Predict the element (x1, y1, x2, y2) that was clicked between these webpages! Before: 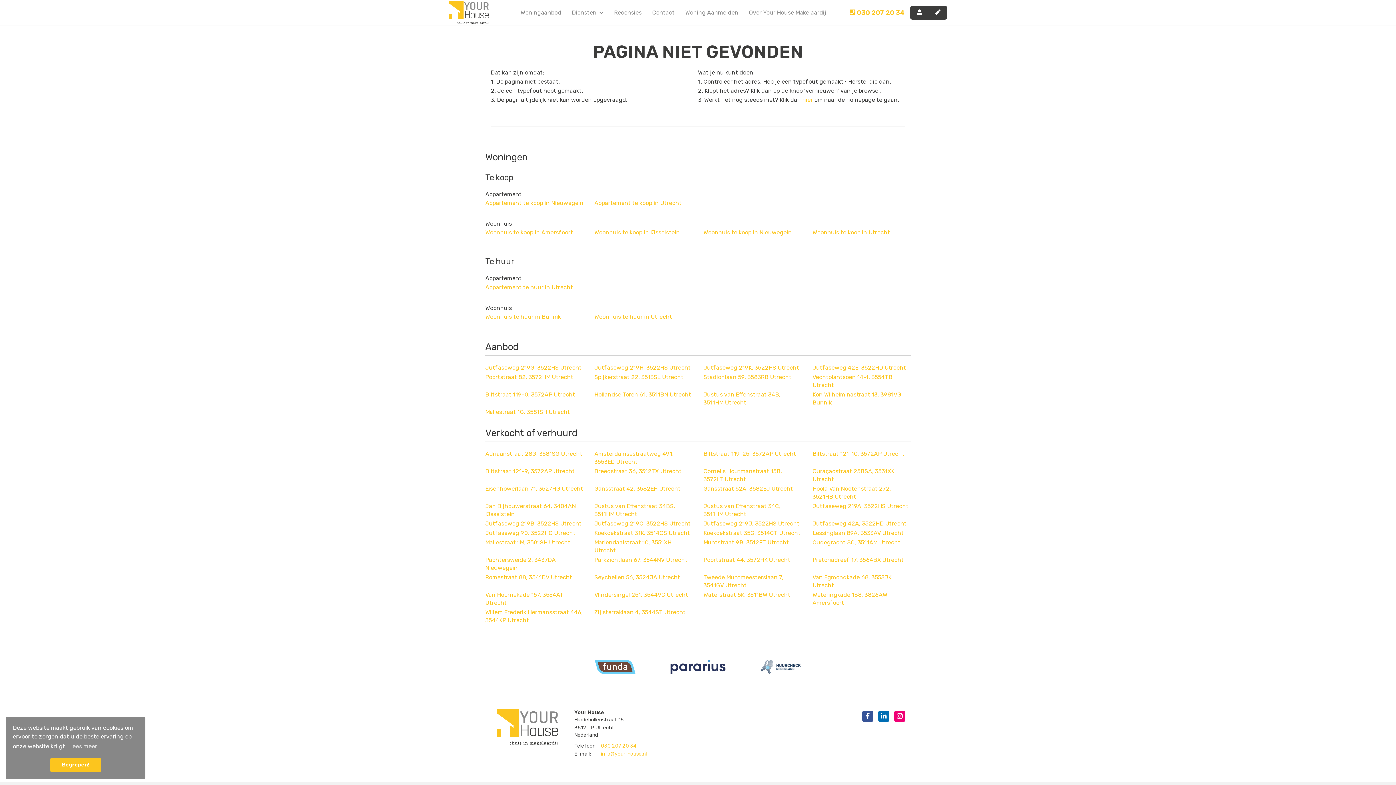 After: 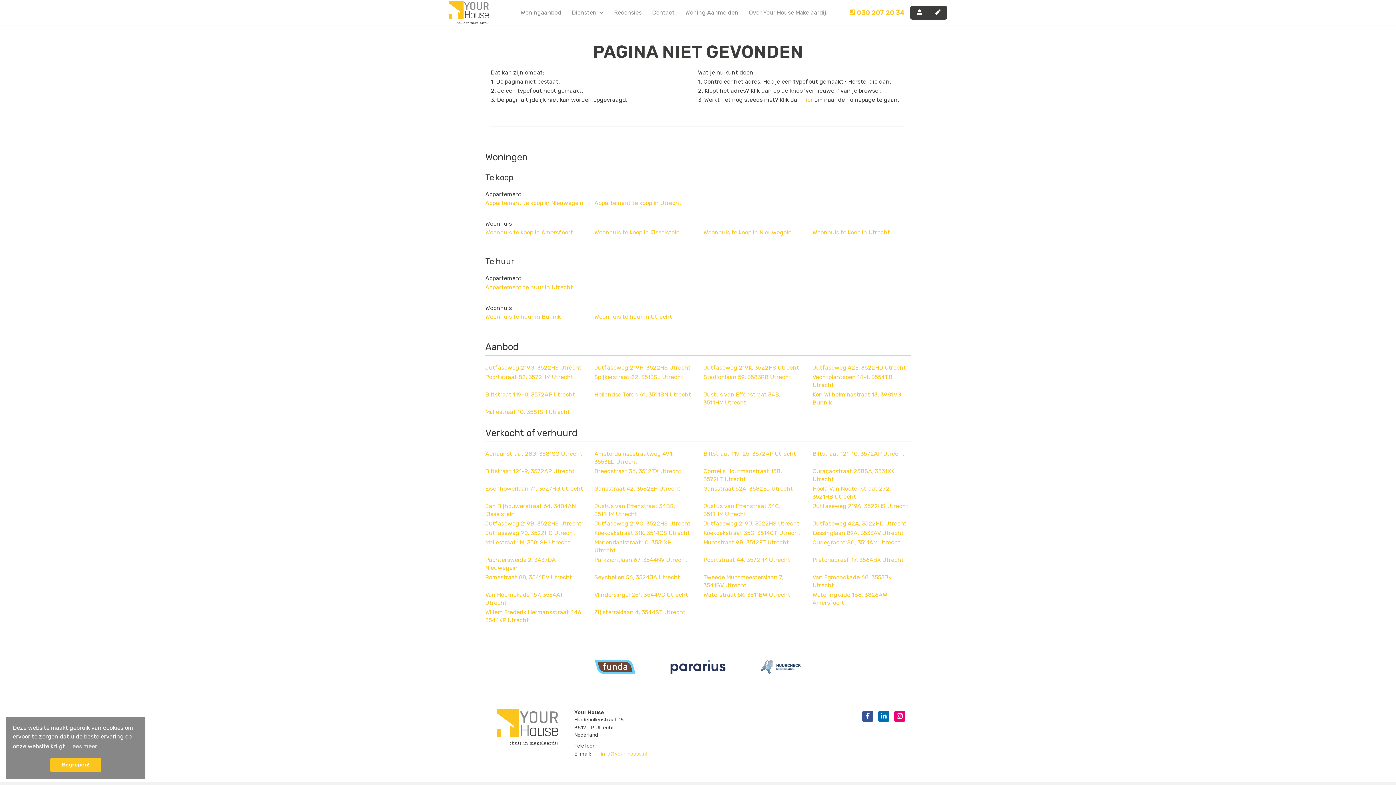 Action: label: 030 207 20 34 bbox: (601, 743, 636, 749)